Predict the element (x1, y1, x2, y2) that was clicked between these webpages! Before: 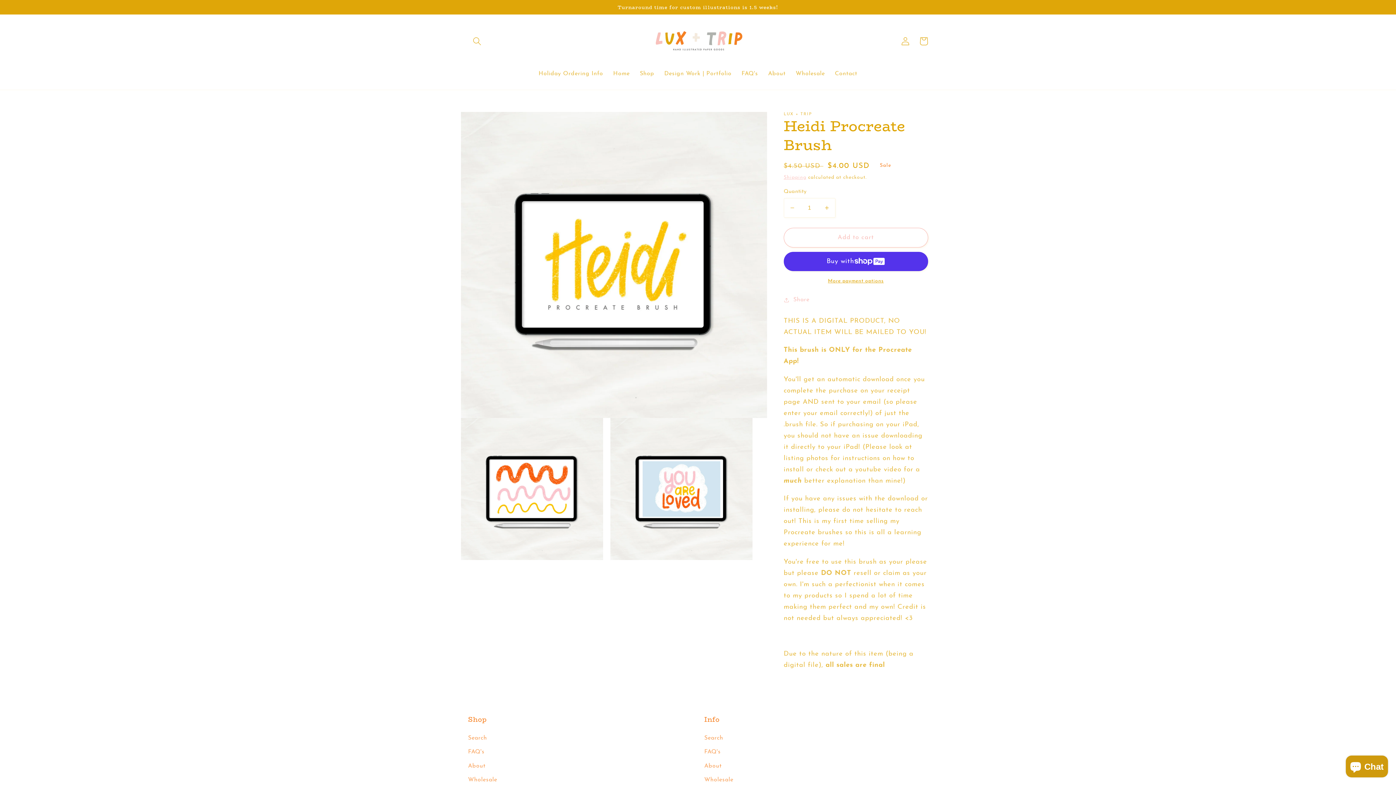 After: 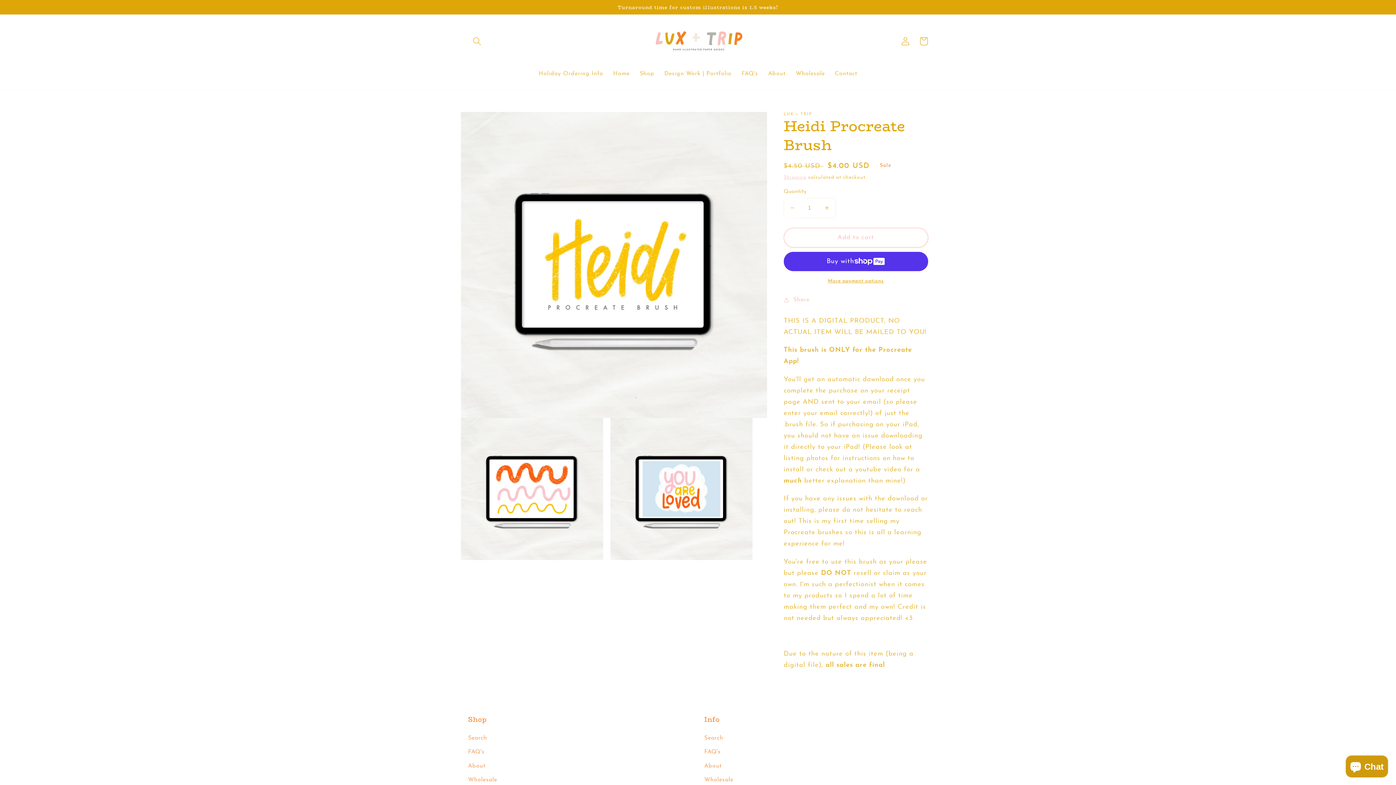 Action: label: Decrease quantity for Heidi Procreate Brush bbox: (784, 198, 800, 217)